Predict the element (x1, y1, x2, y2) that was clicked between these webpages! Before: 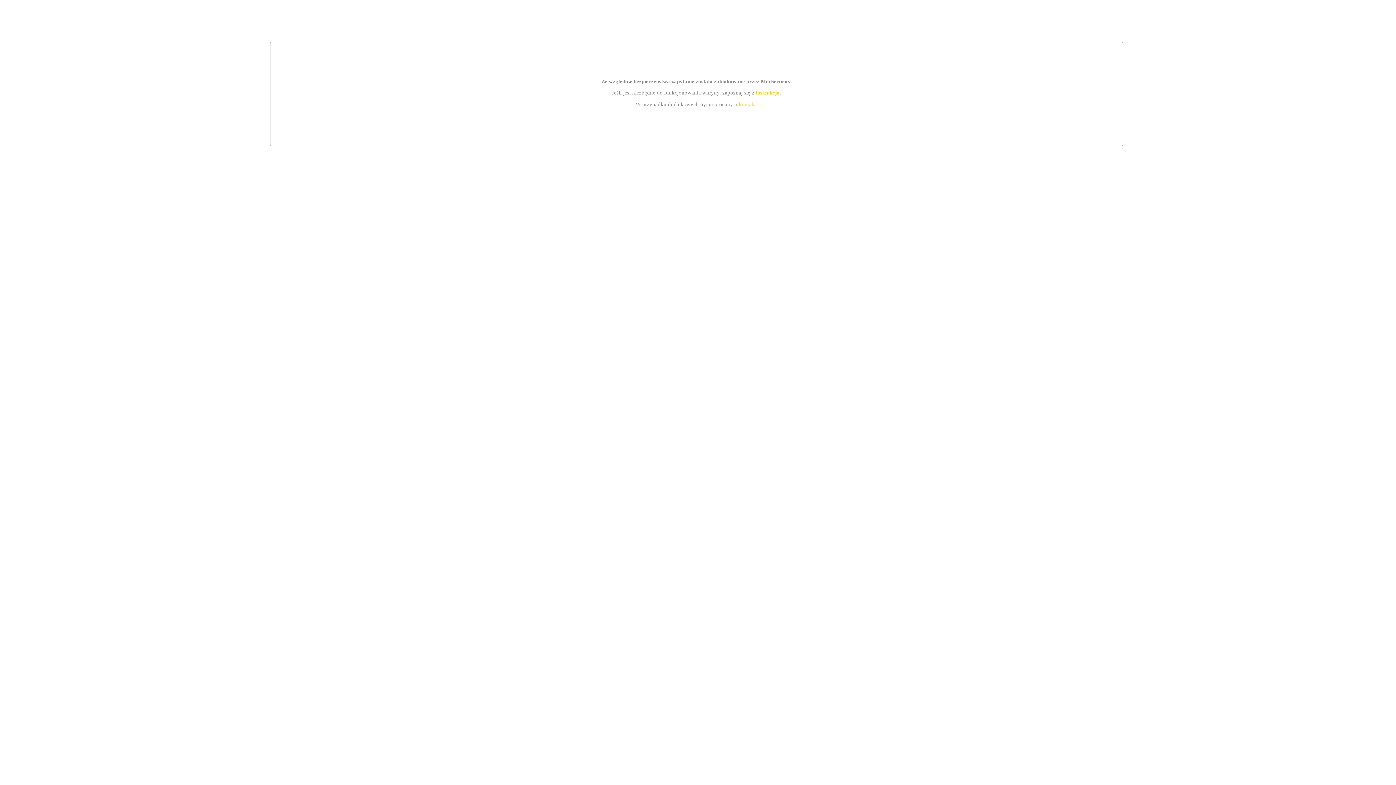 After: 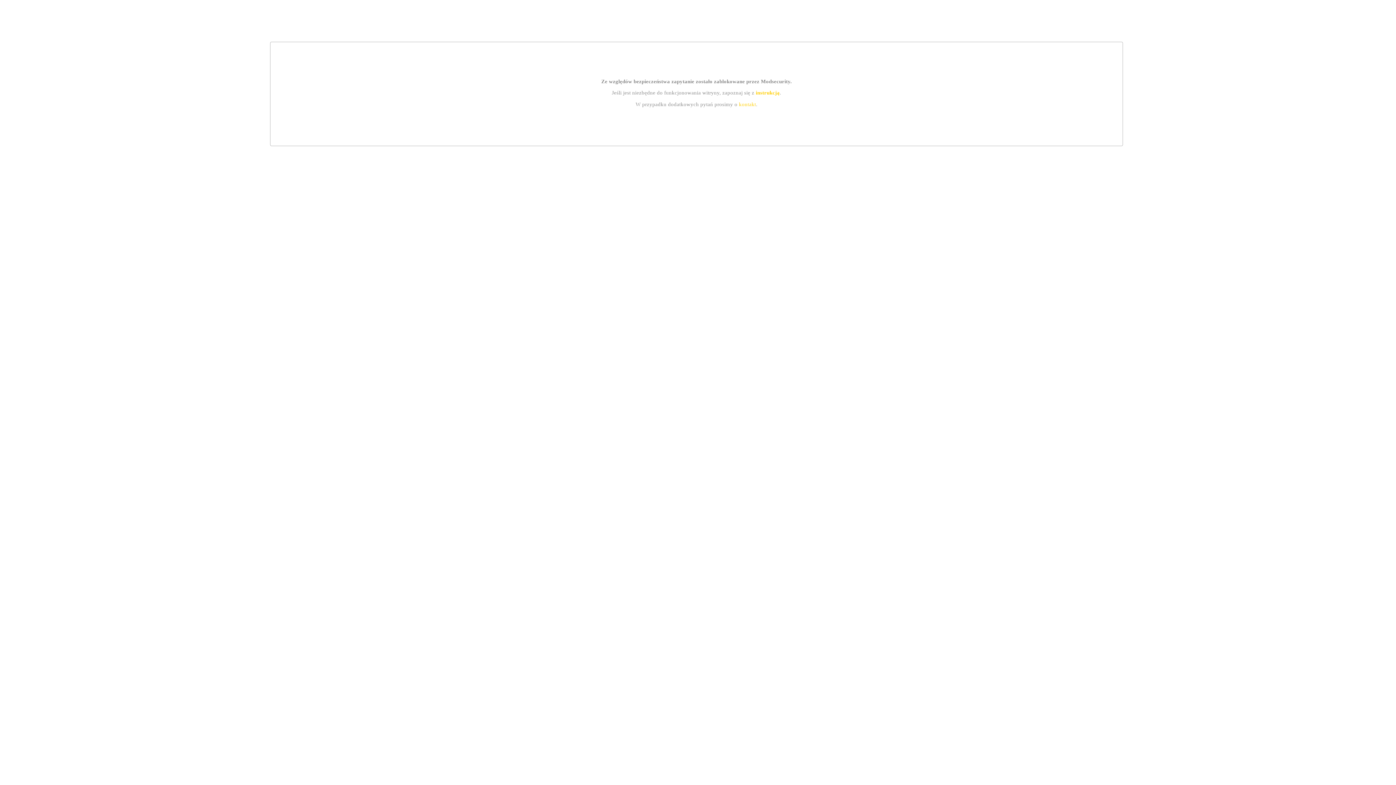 Action: label: kontakt bbox: (739, 101, 756, 107)